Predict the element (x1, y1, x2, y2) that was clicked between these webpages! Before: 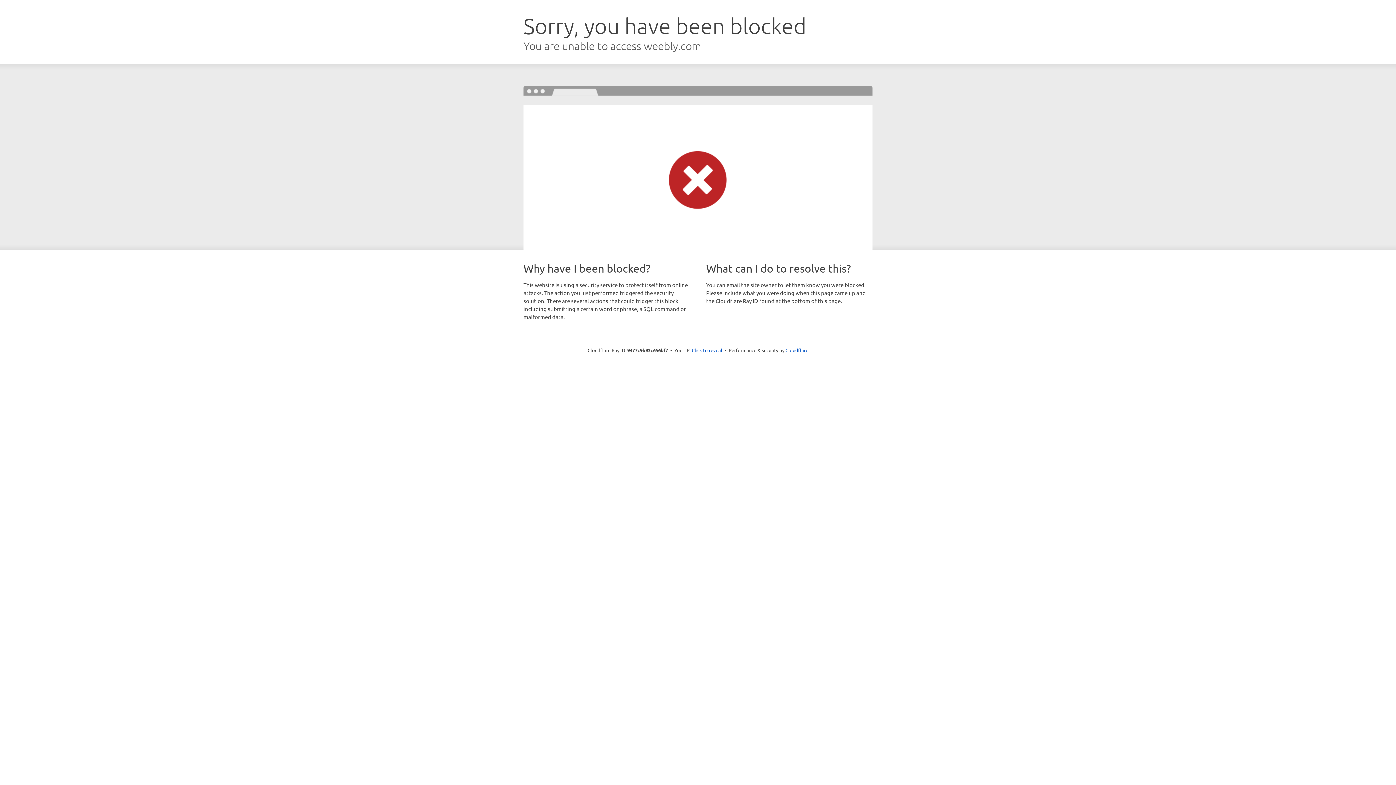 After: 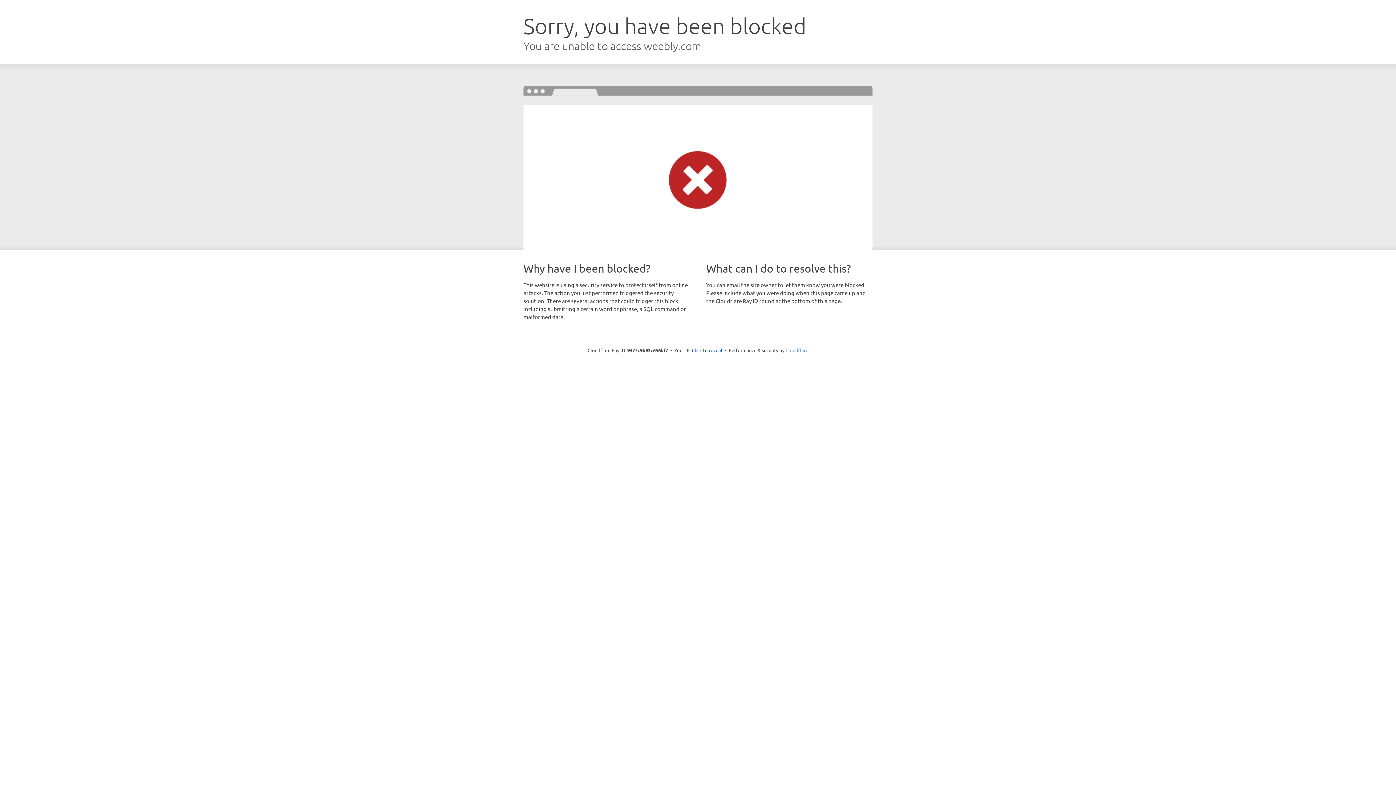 Action: label: Cloudflare bbox: (785, 347, 808, 353)